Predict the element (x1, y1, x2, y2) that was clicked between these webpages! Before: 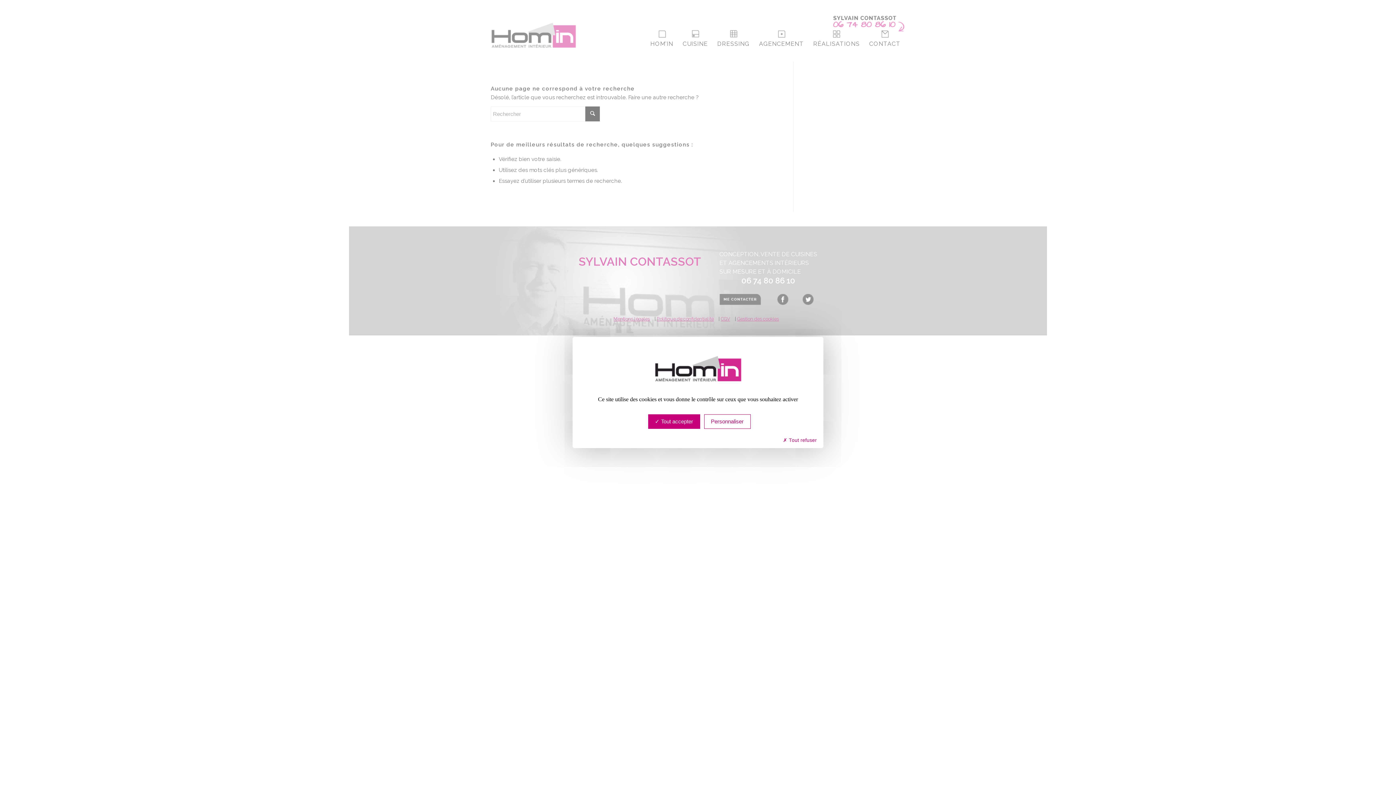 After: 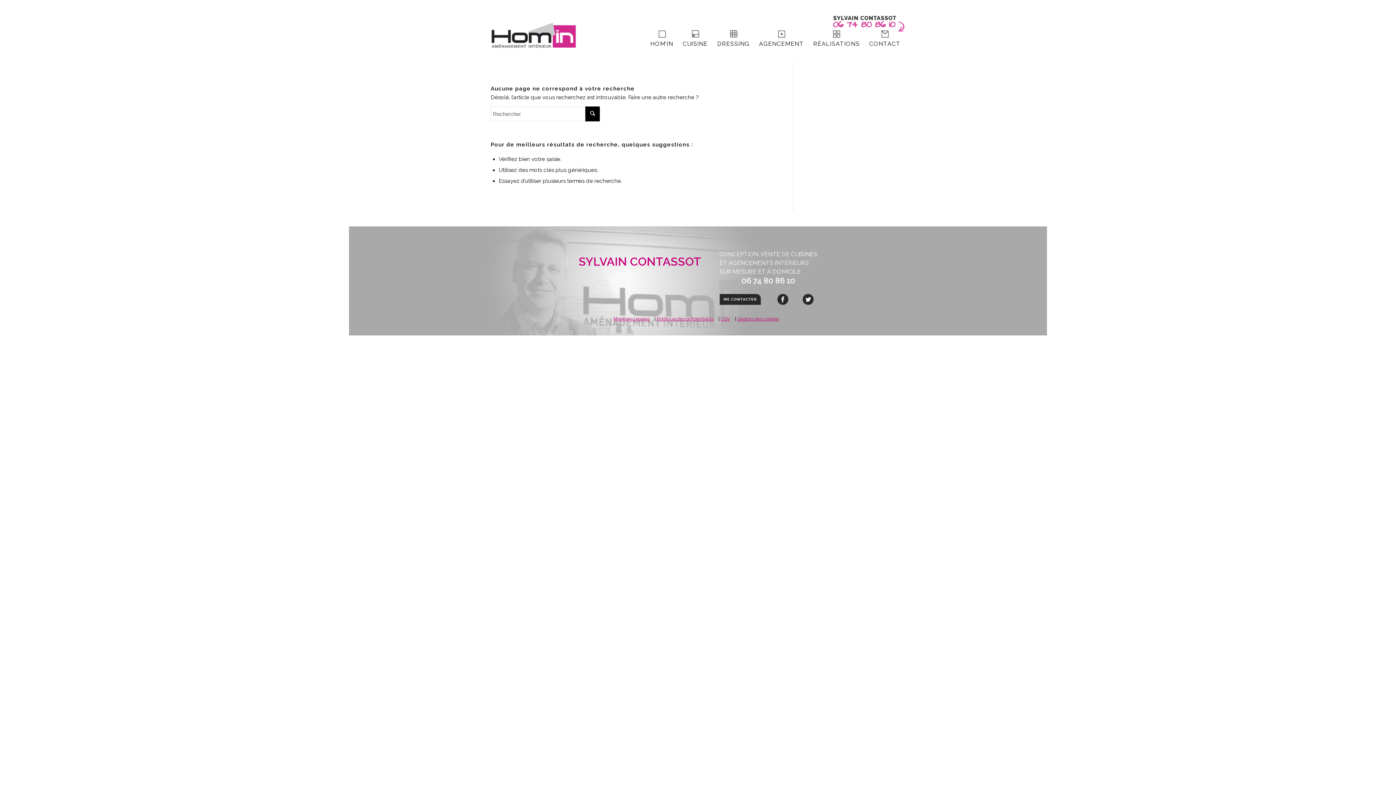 Action: bbox: (776, 434, 823, 447) label:  Tout refuser